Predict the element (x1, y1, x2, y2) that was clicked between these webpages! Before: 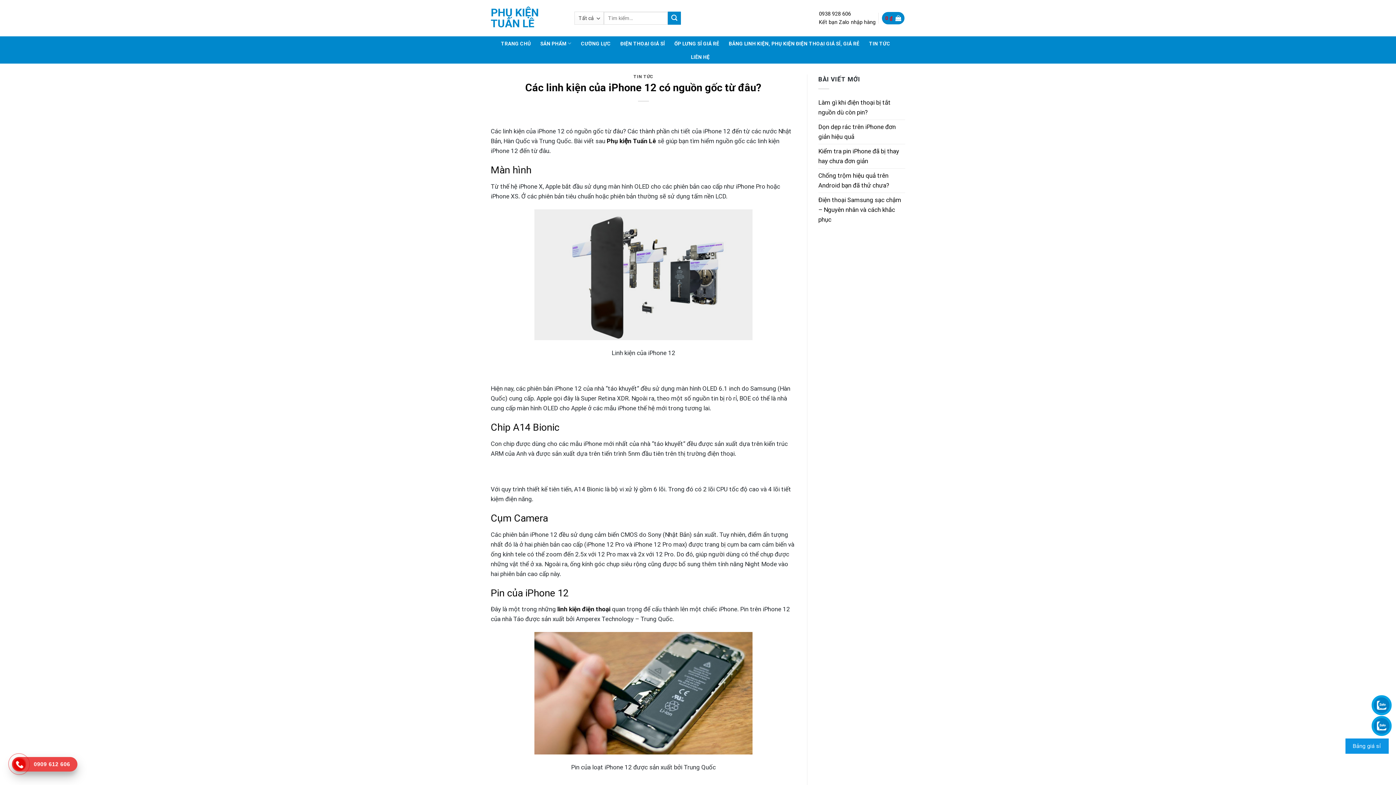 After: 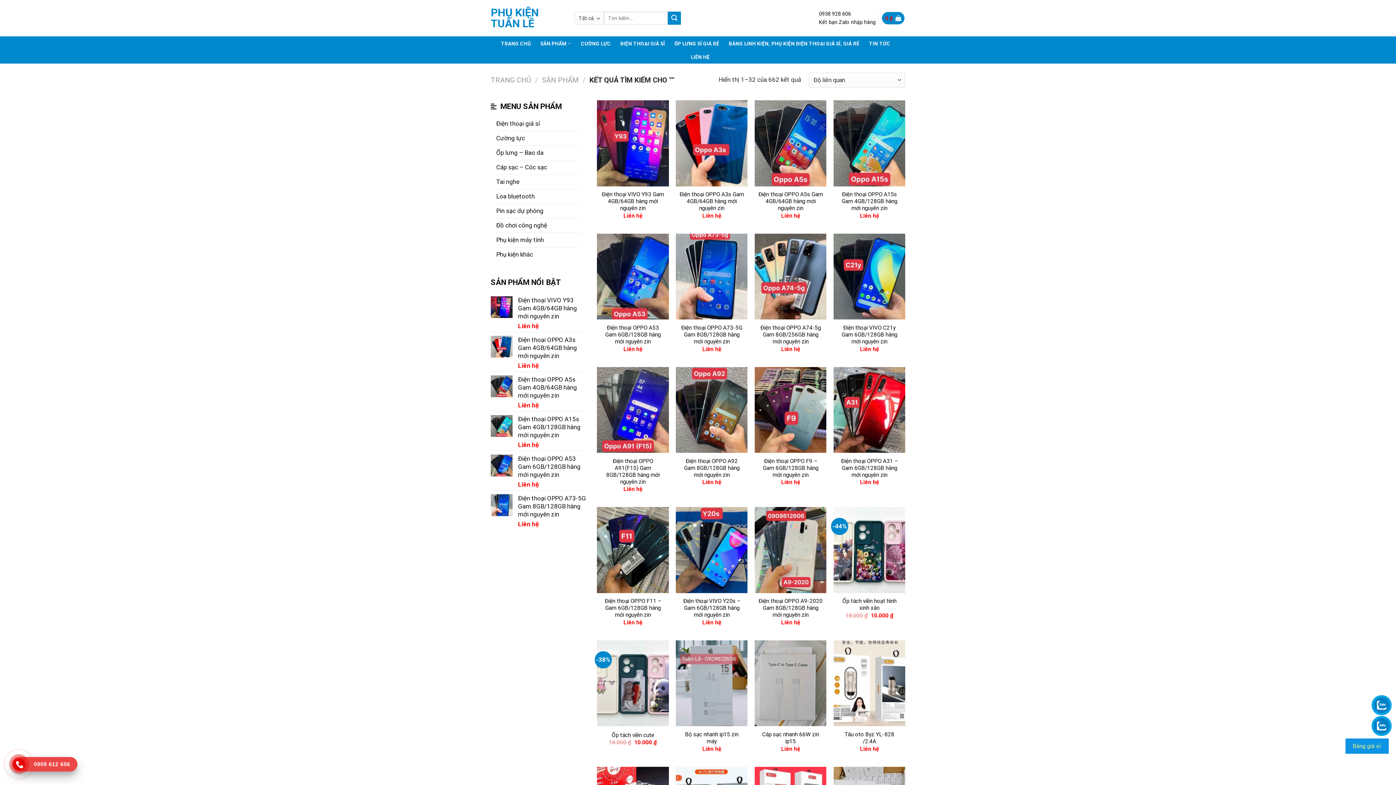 Action: label: Nộp bbox: (668, 11, 681, 24)